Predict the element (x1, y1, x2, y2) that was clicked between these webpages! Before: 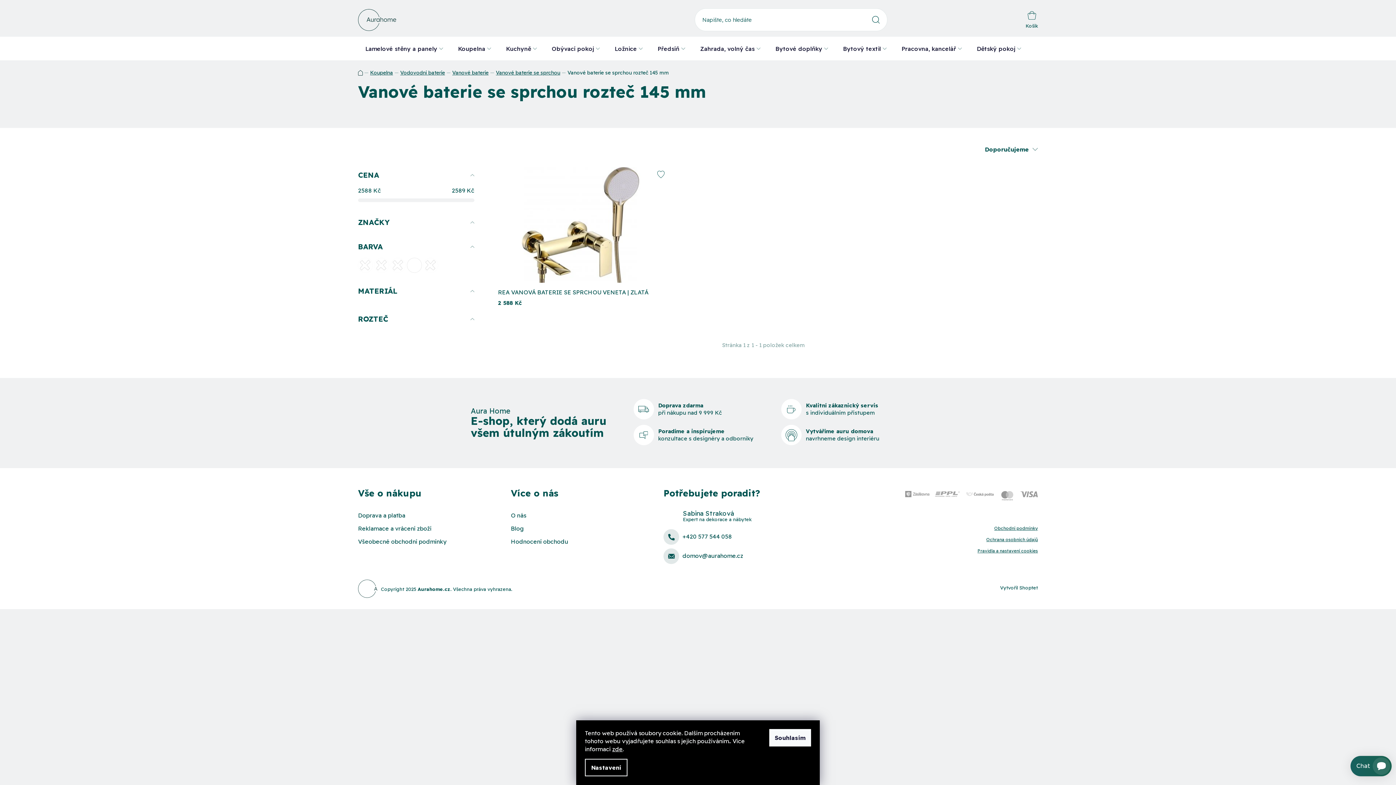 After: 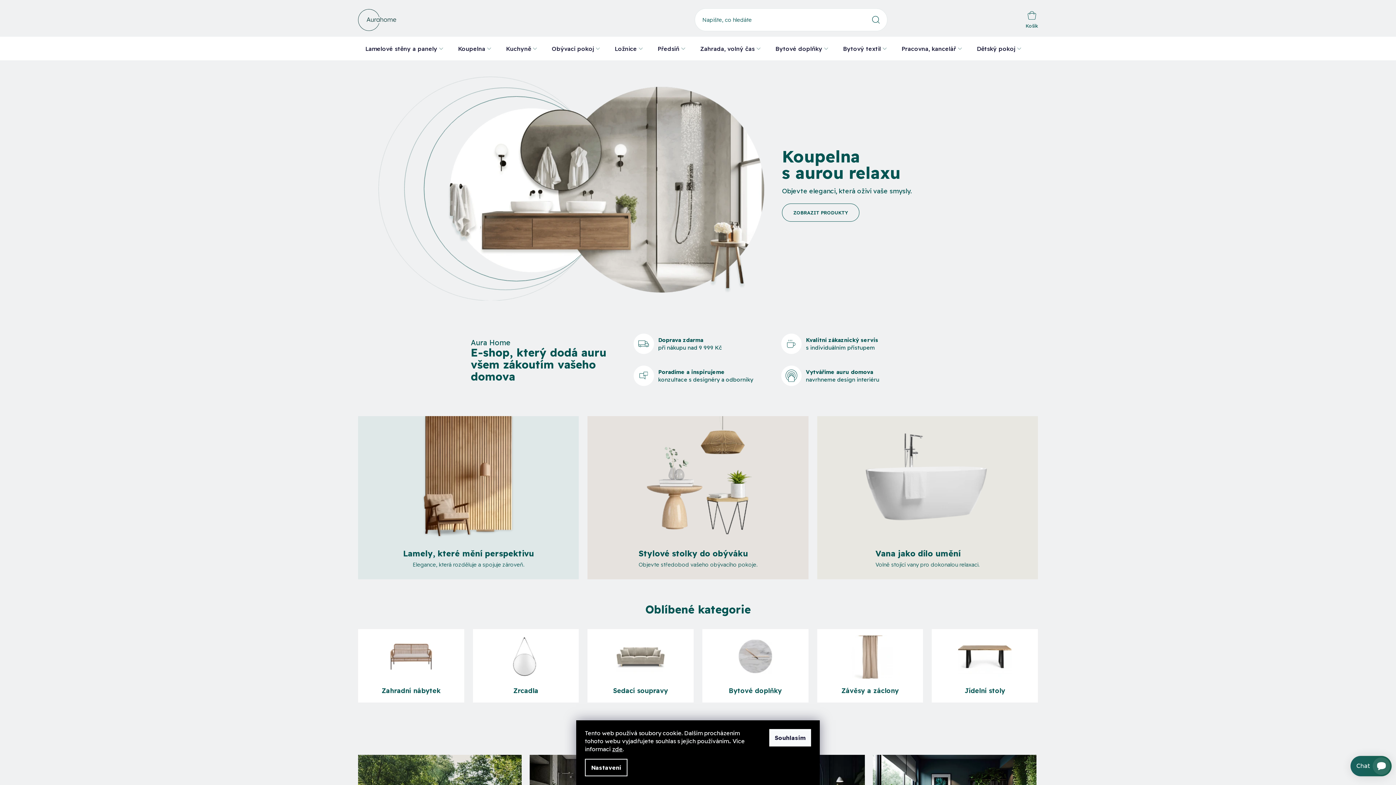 Action: bbox: (358, 70, 362, 75) label: Domů